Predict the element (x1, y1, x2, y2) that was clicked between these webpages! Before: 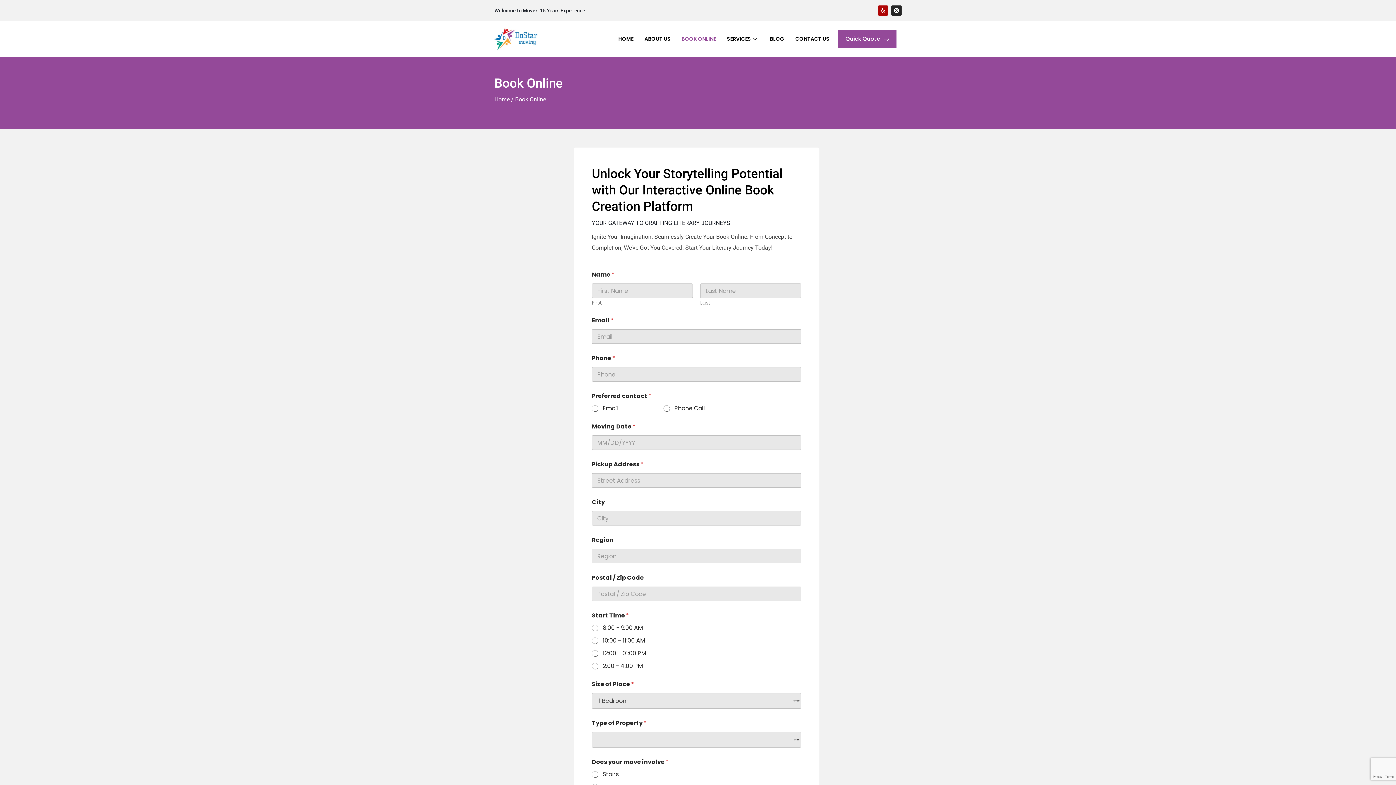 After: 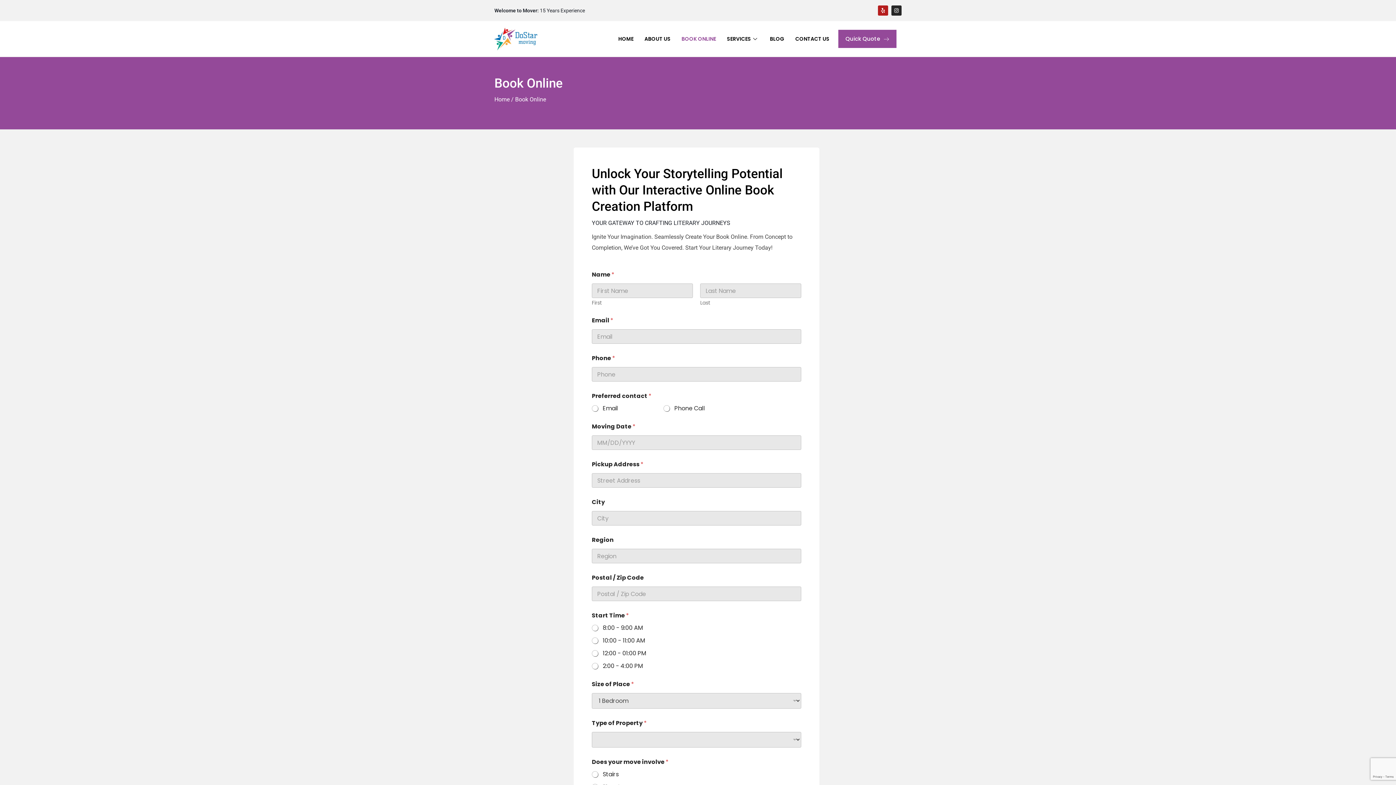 Action: label: Yelp bbox: (878, 5, 888, 15)